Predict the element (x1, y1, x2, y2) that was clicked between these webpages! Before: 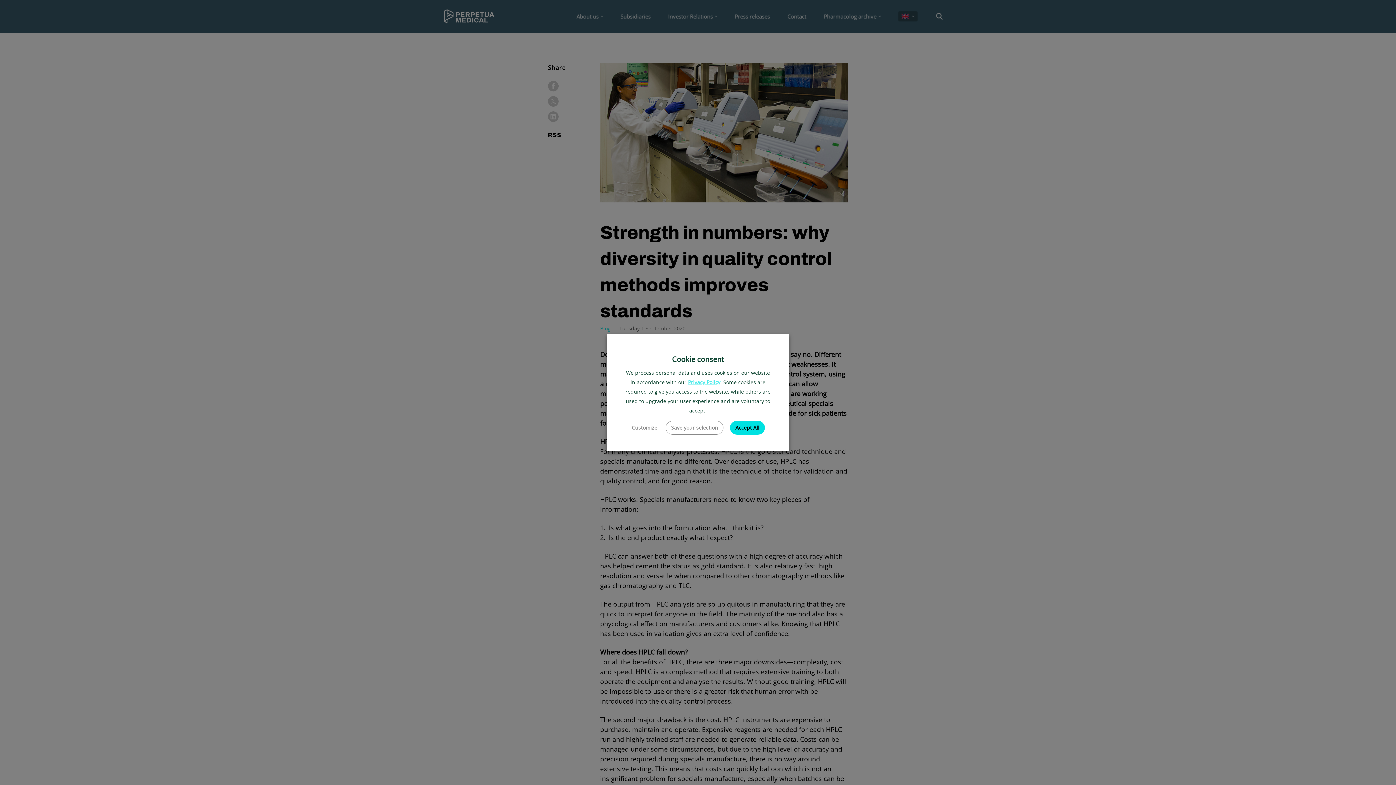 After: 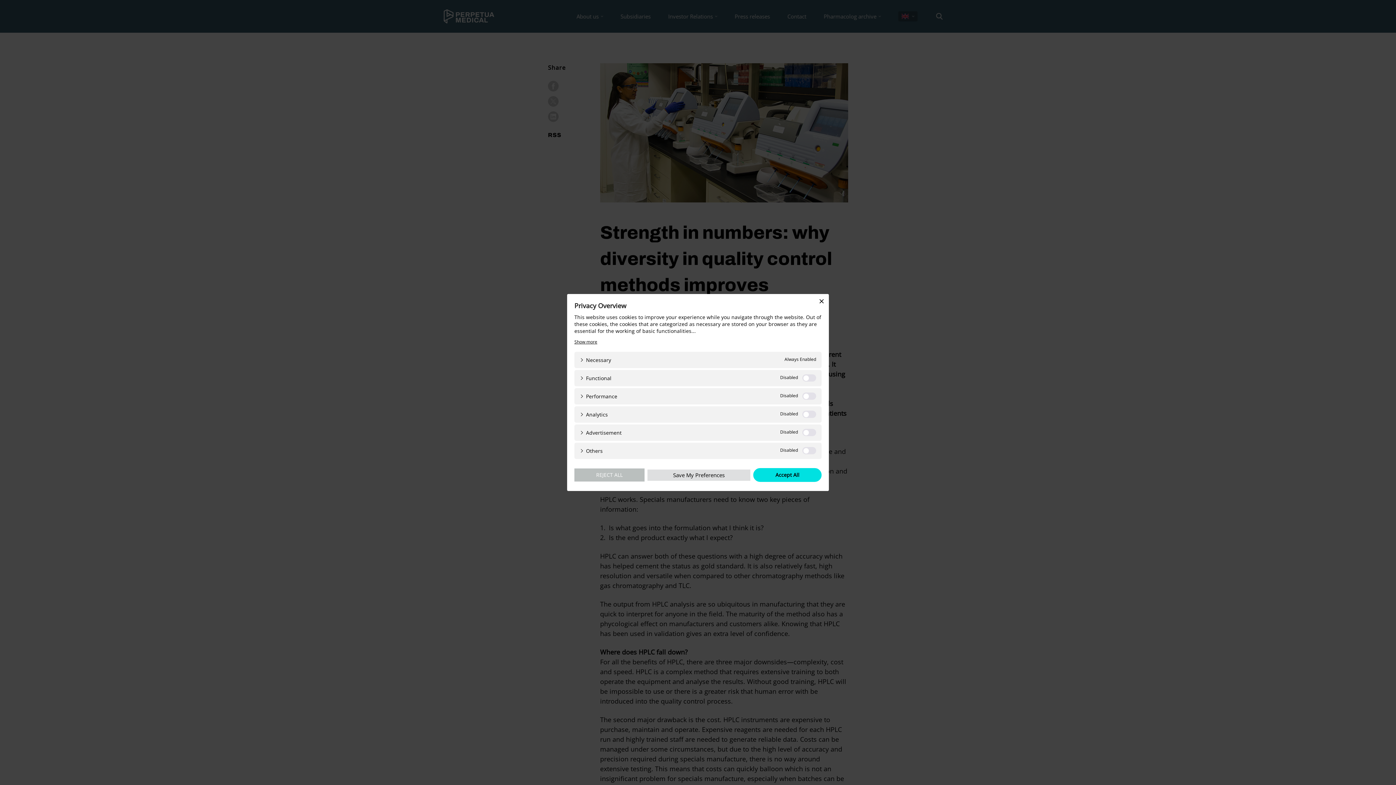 Action: bbox: (630, 425, 659, 430) label: Customize